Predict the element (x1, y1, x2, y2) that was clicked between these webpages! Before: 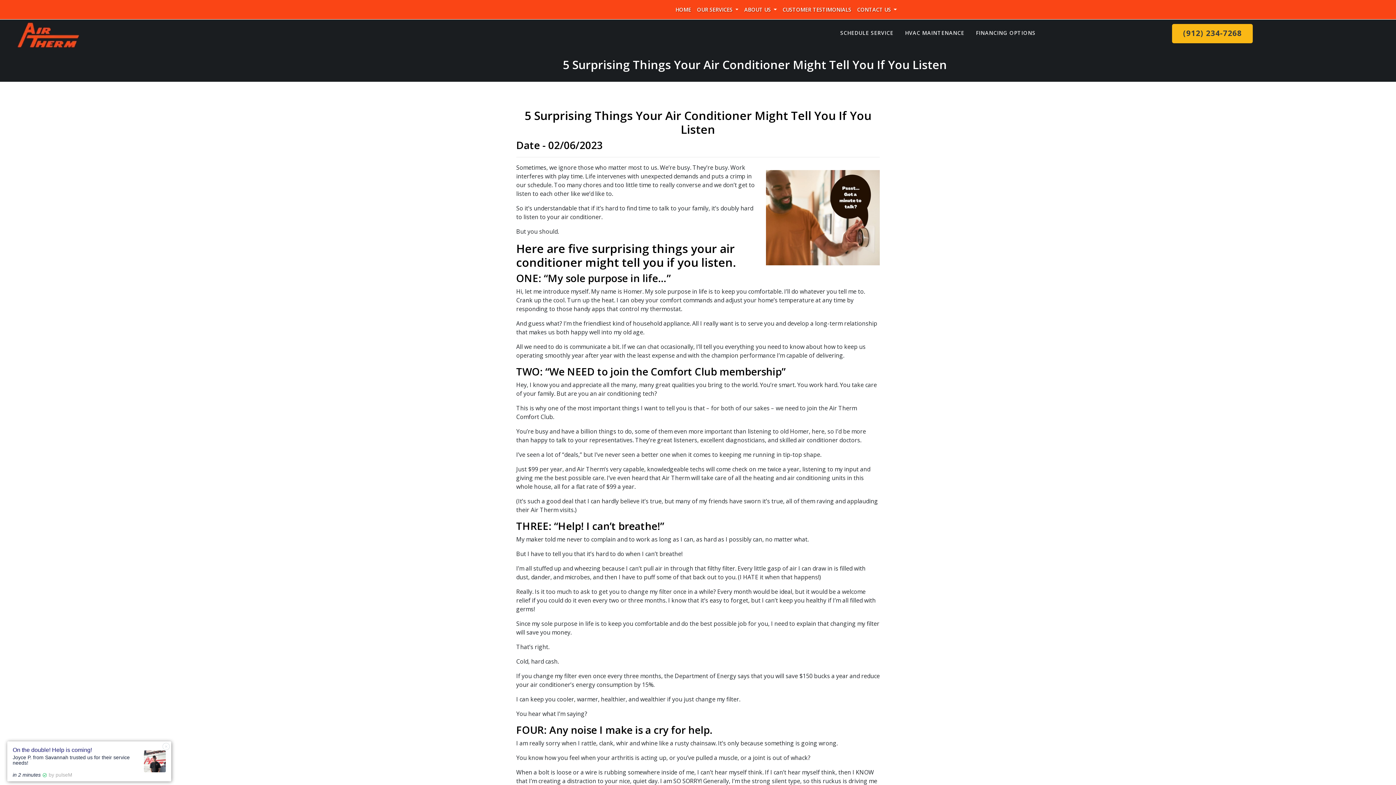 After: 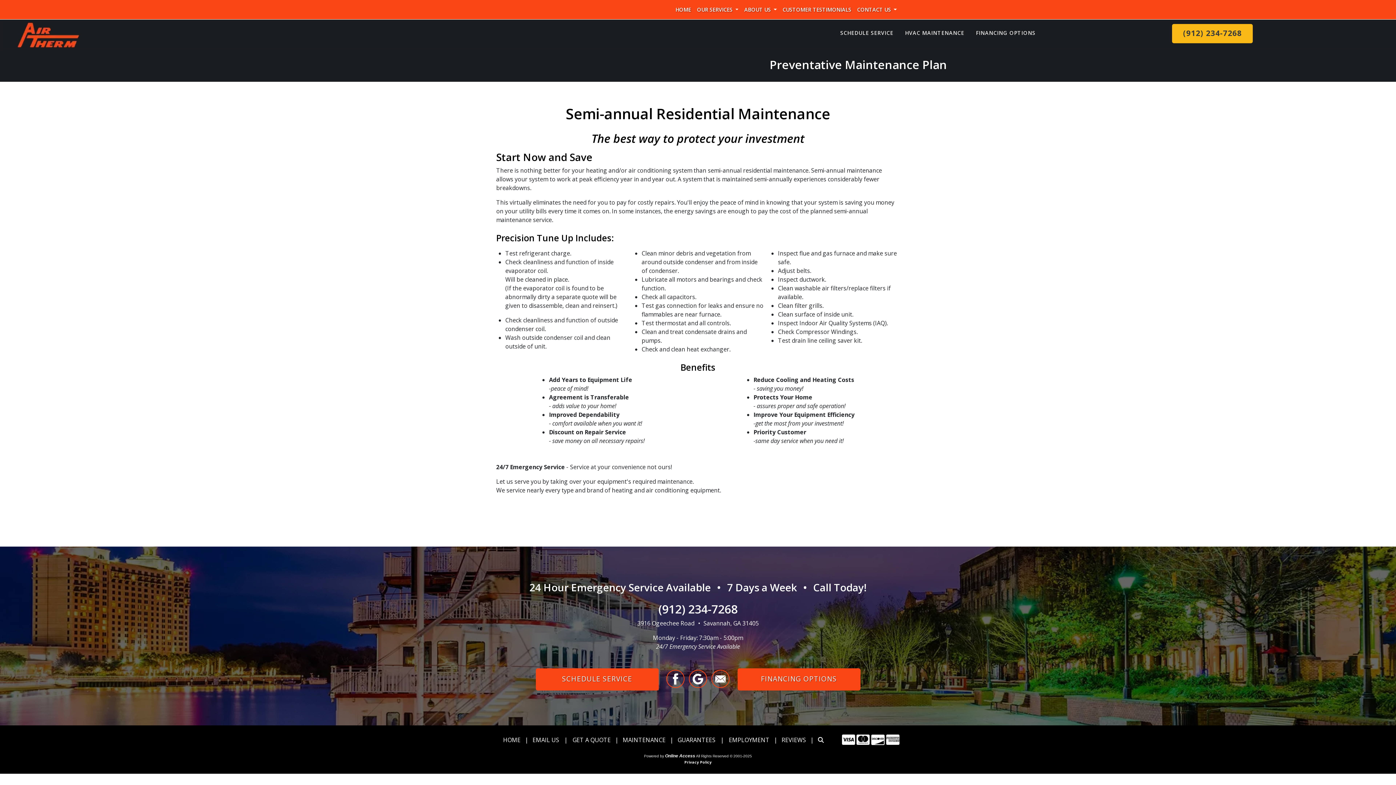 Action: bbox: (905, 29, 964, 36) label: HVAC MAINTENANCE